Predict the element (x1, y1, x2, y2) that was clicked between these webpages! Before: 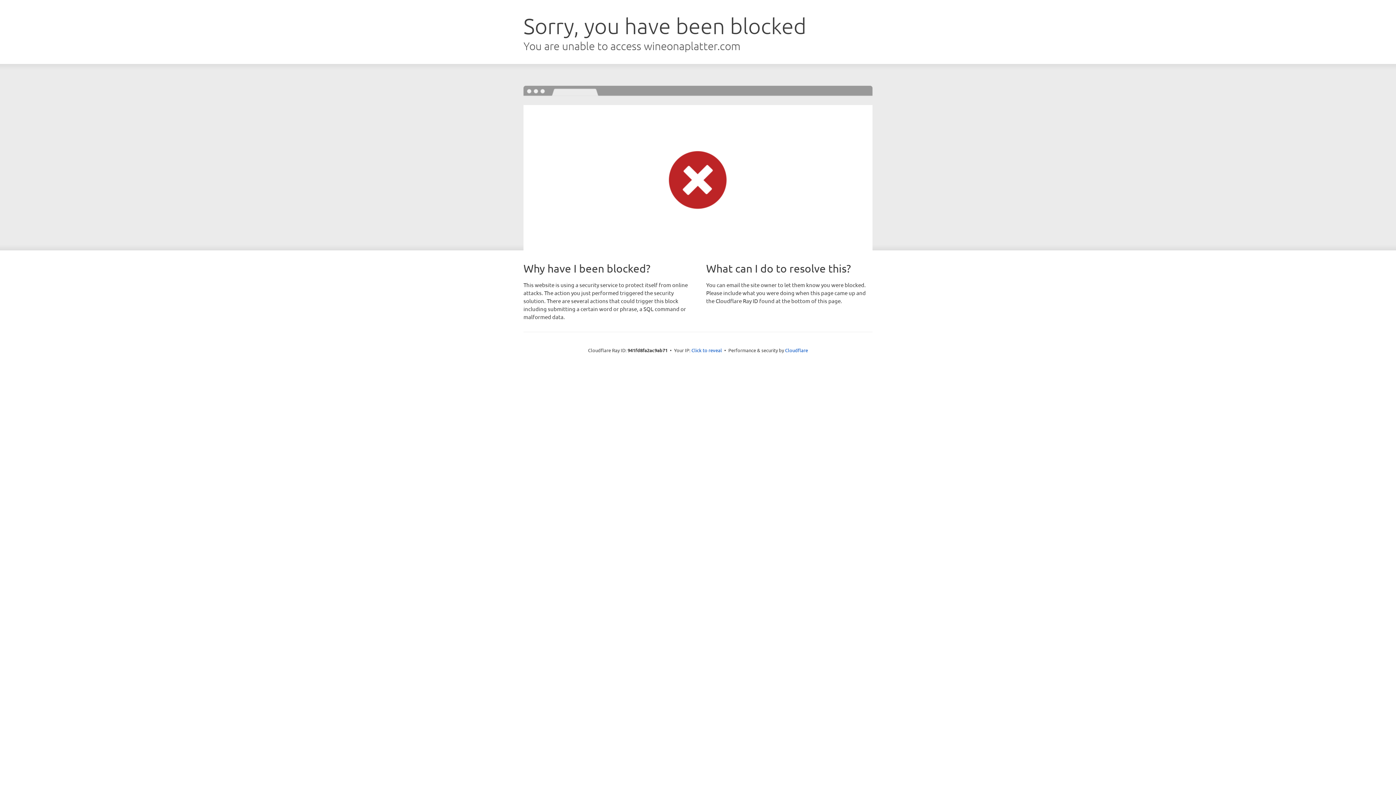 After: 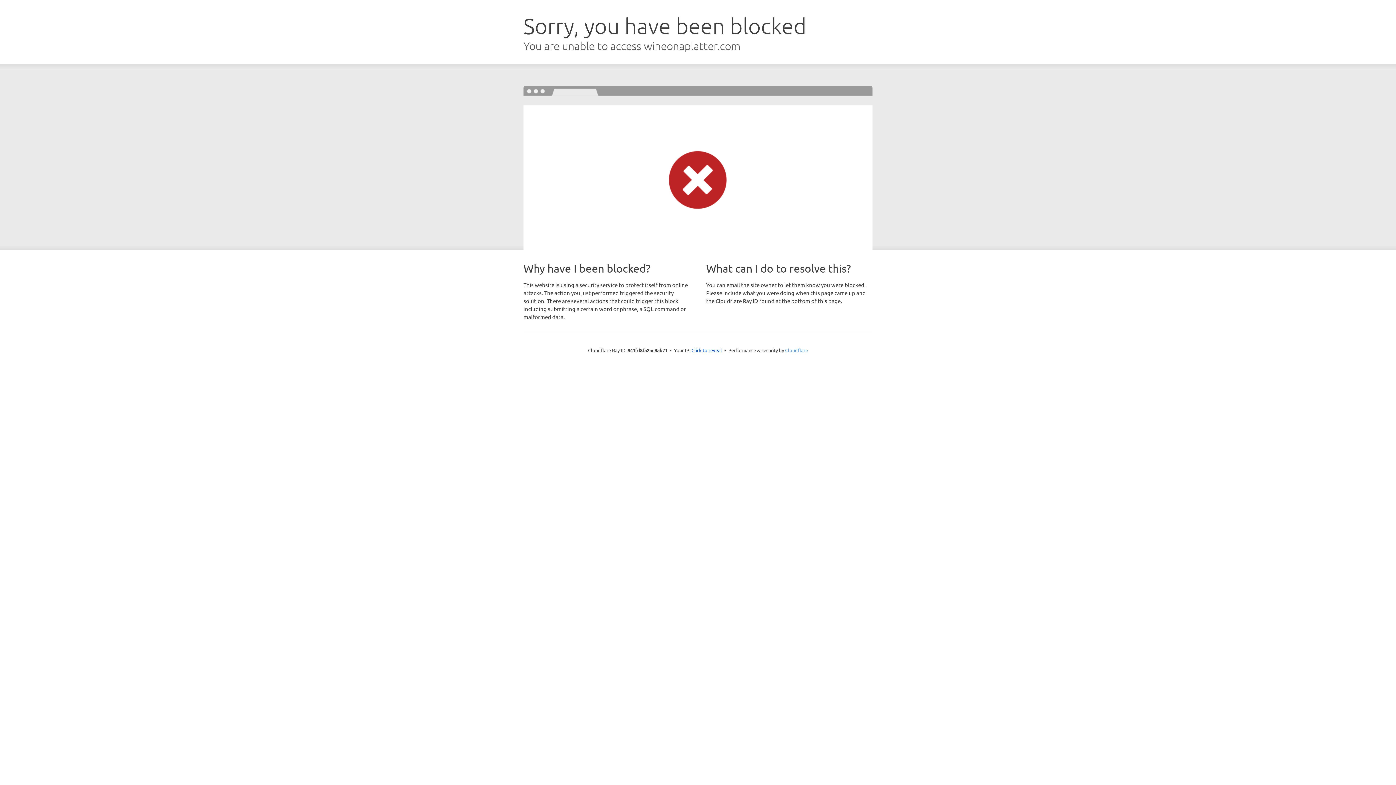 Action: label: Cloudflare bbox: (785, 347, 808, 353)